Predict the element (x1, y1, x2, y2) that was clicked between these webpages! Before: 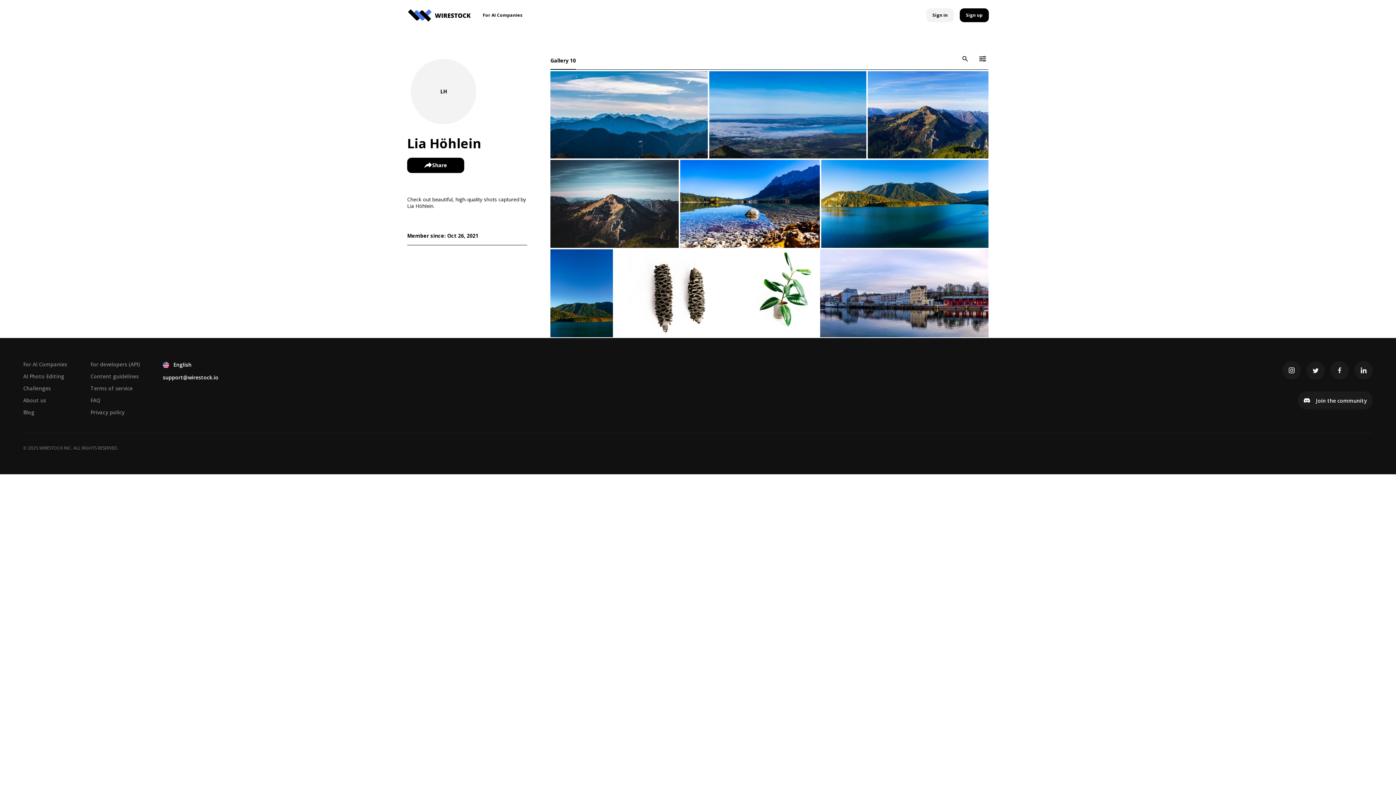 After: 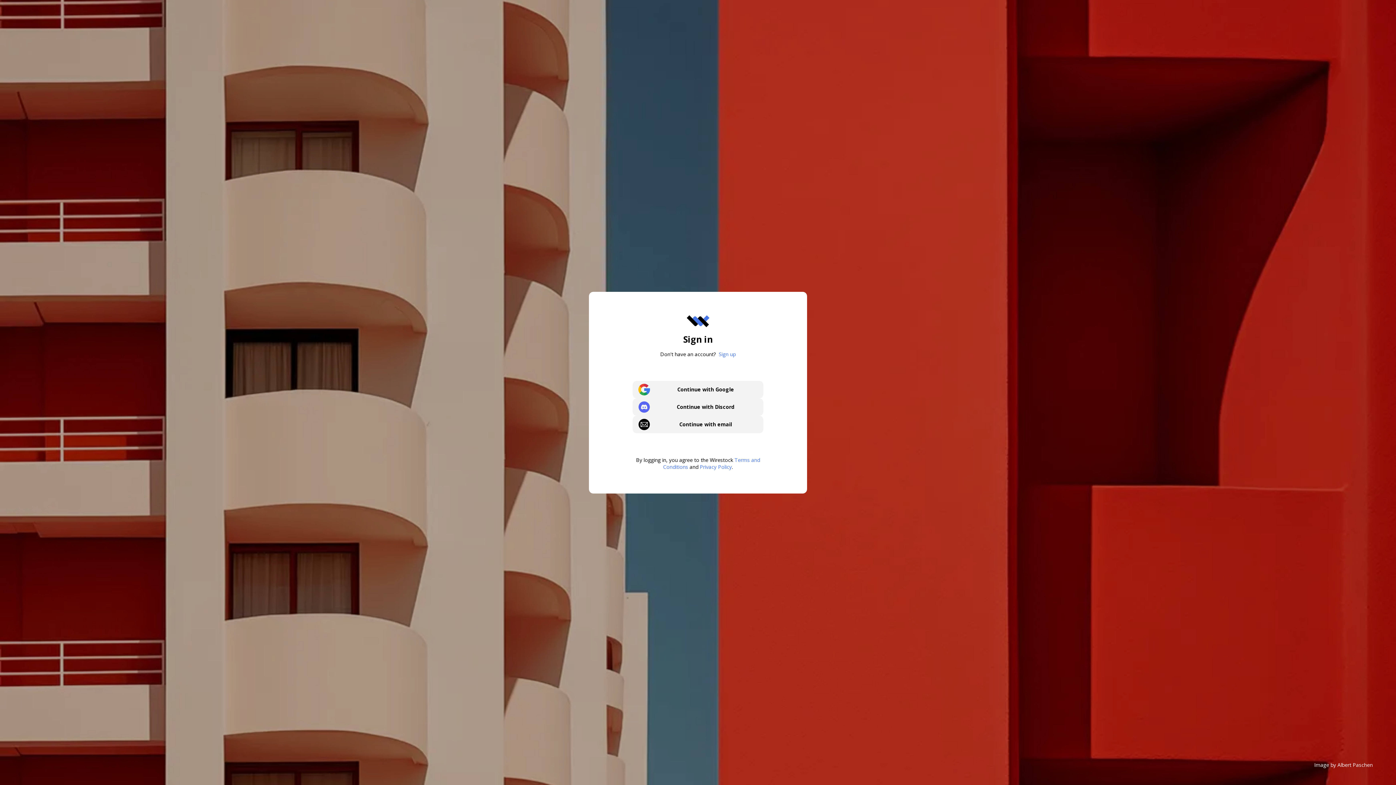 Action: bbox: (926, 11, 960, 18) label: Sign in